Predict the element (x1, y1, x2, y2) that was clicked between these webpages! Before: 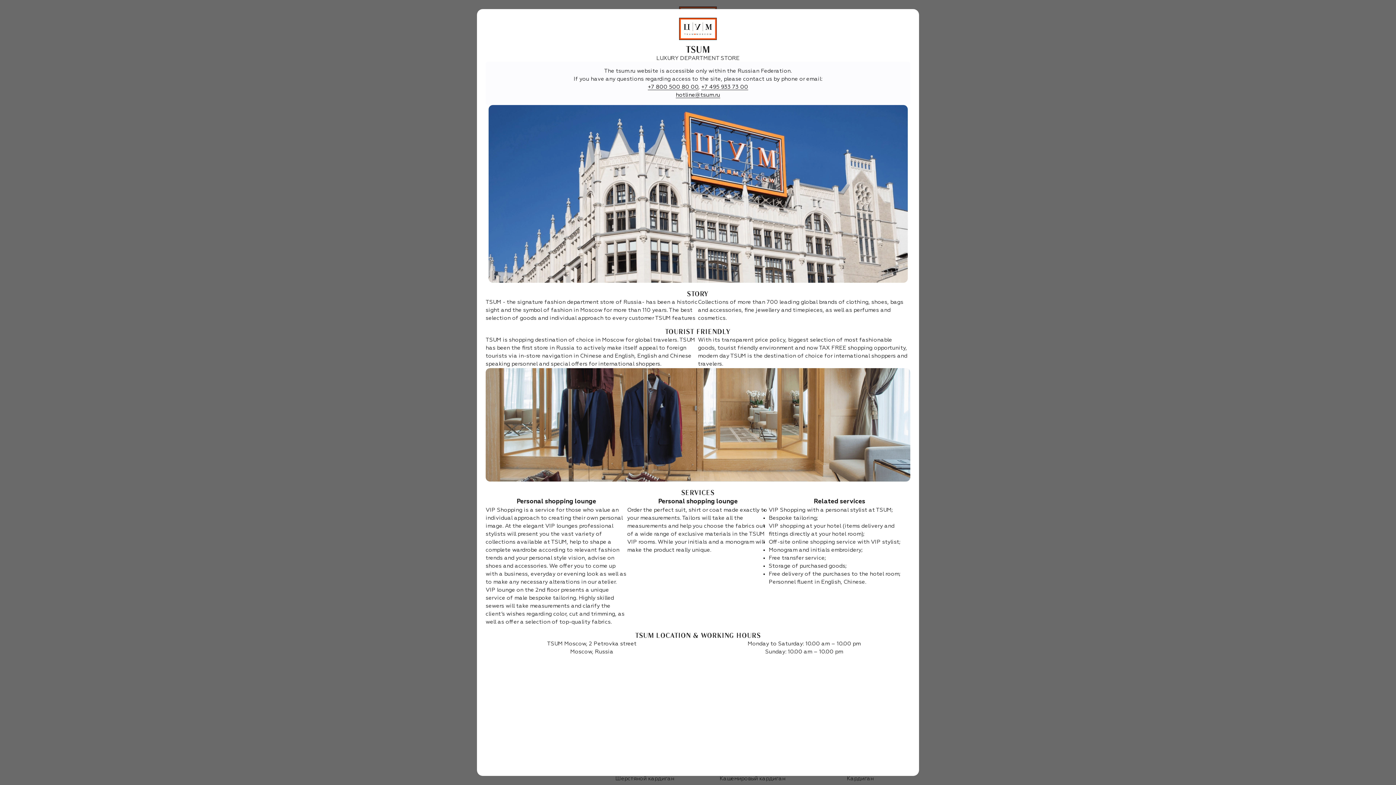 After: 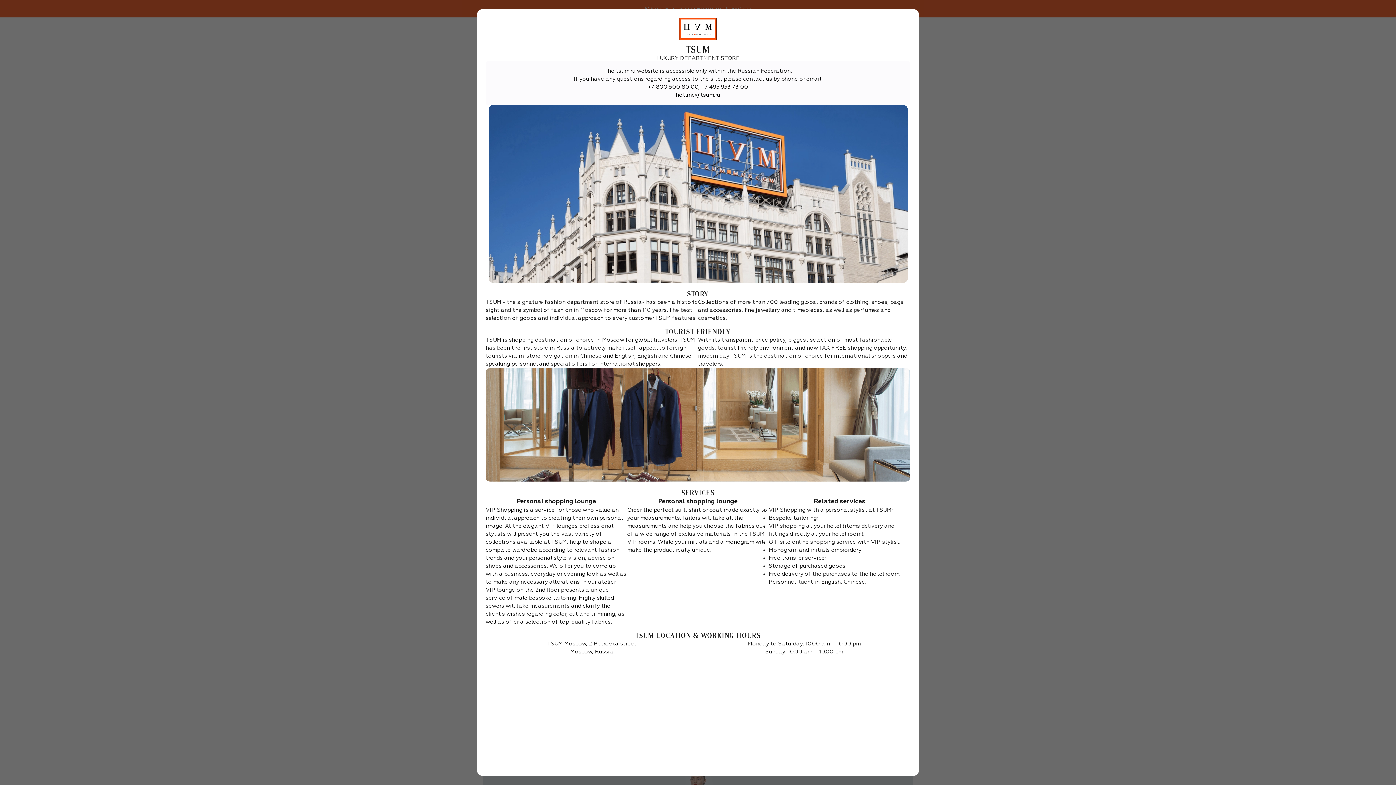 Action: bbox: (679, 17, 717, 40)